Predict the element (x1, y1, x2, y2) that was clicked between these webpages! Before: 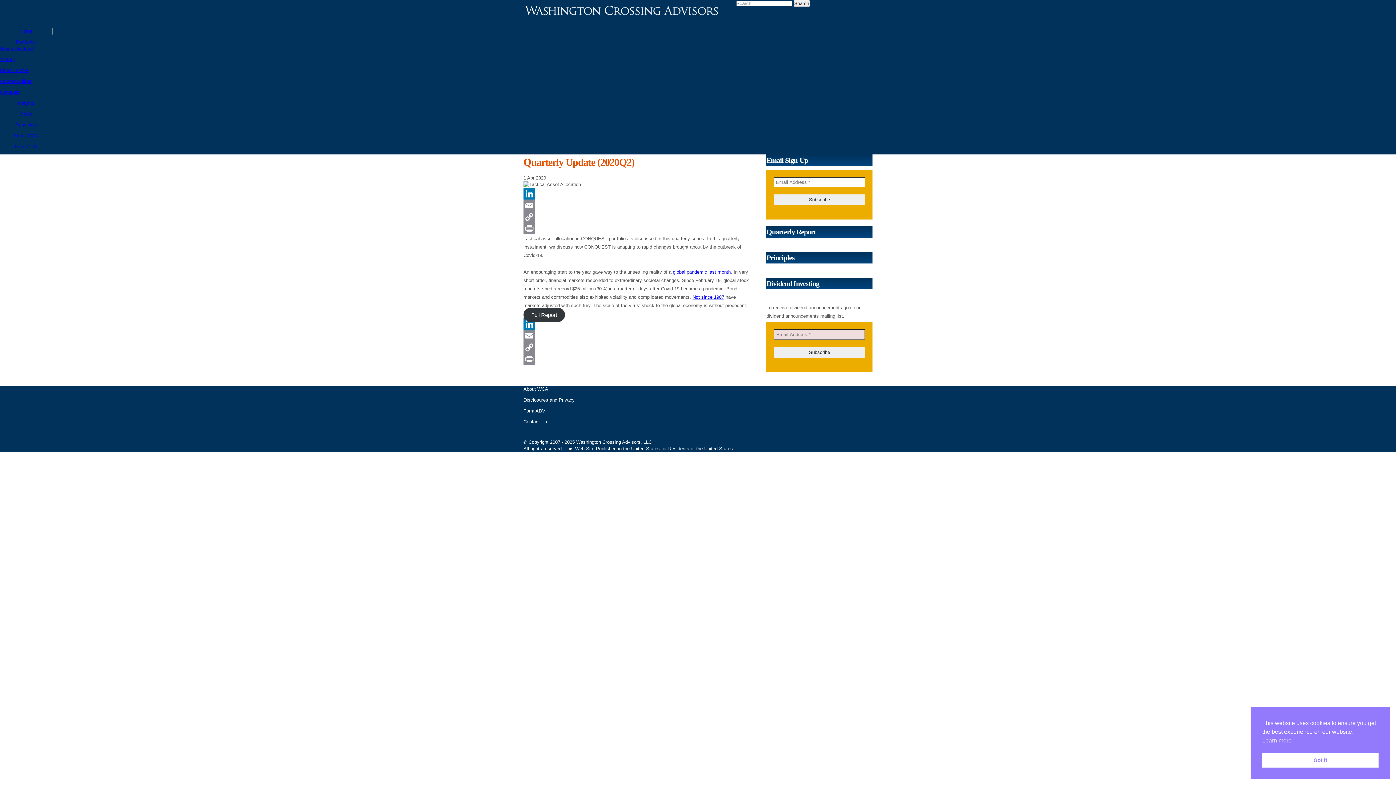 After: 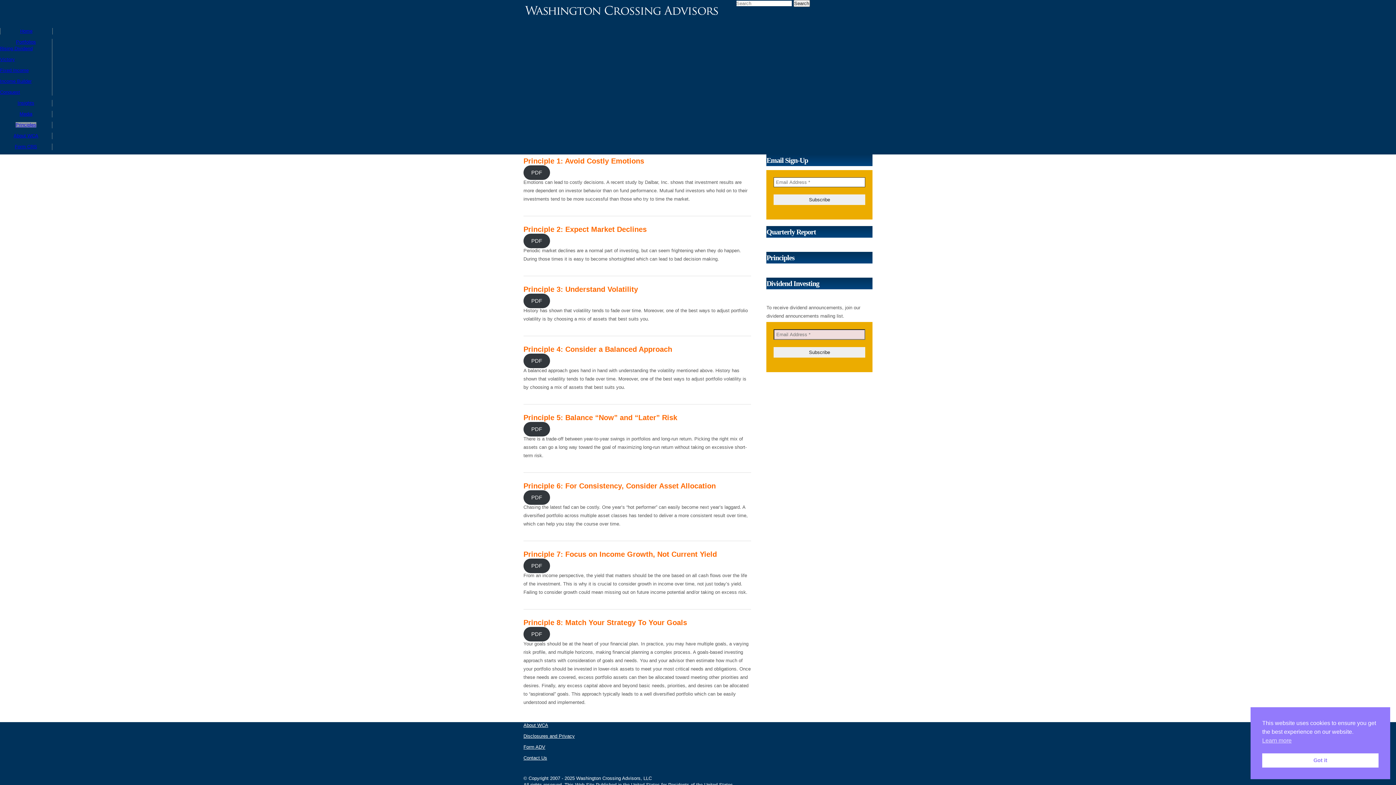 Action: label: Principles bbox: (15, 122, 36, 127)